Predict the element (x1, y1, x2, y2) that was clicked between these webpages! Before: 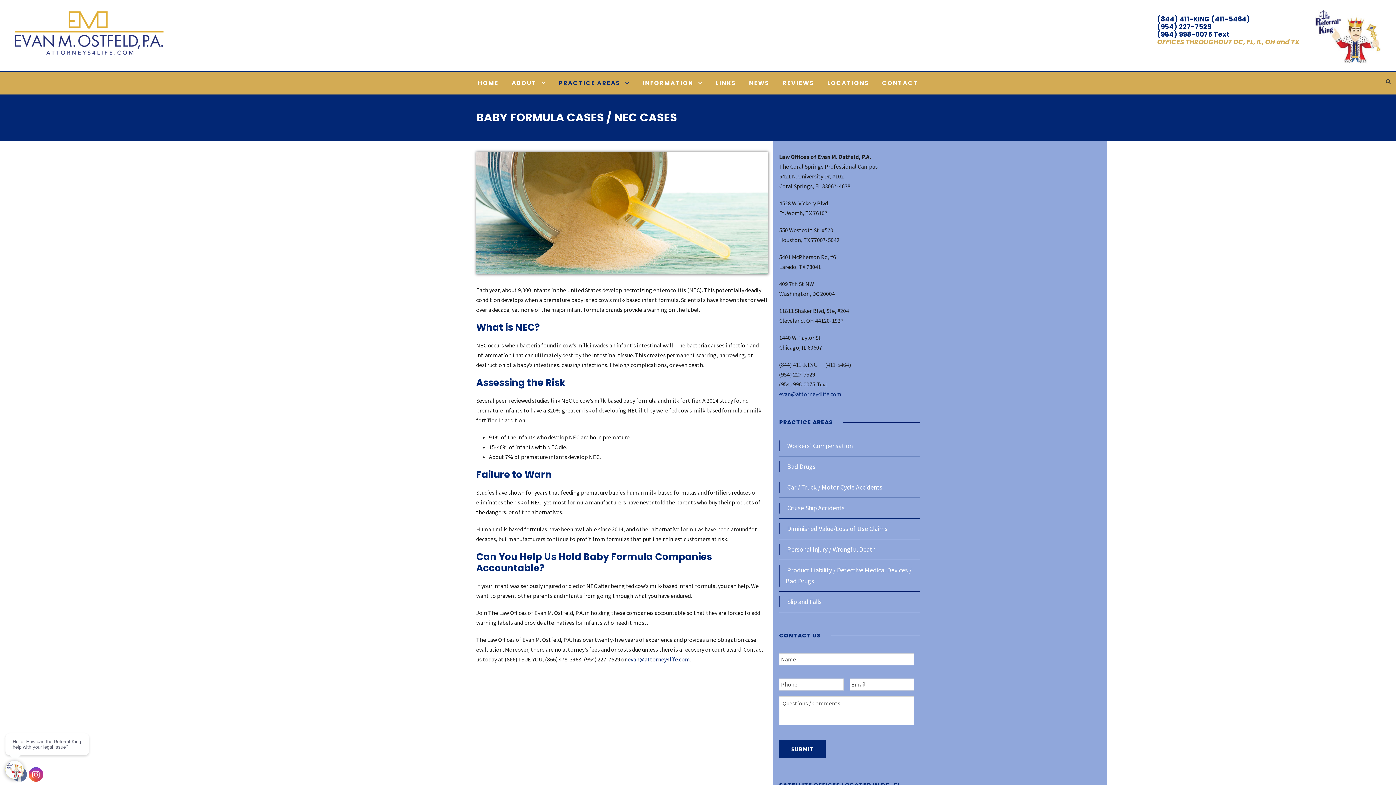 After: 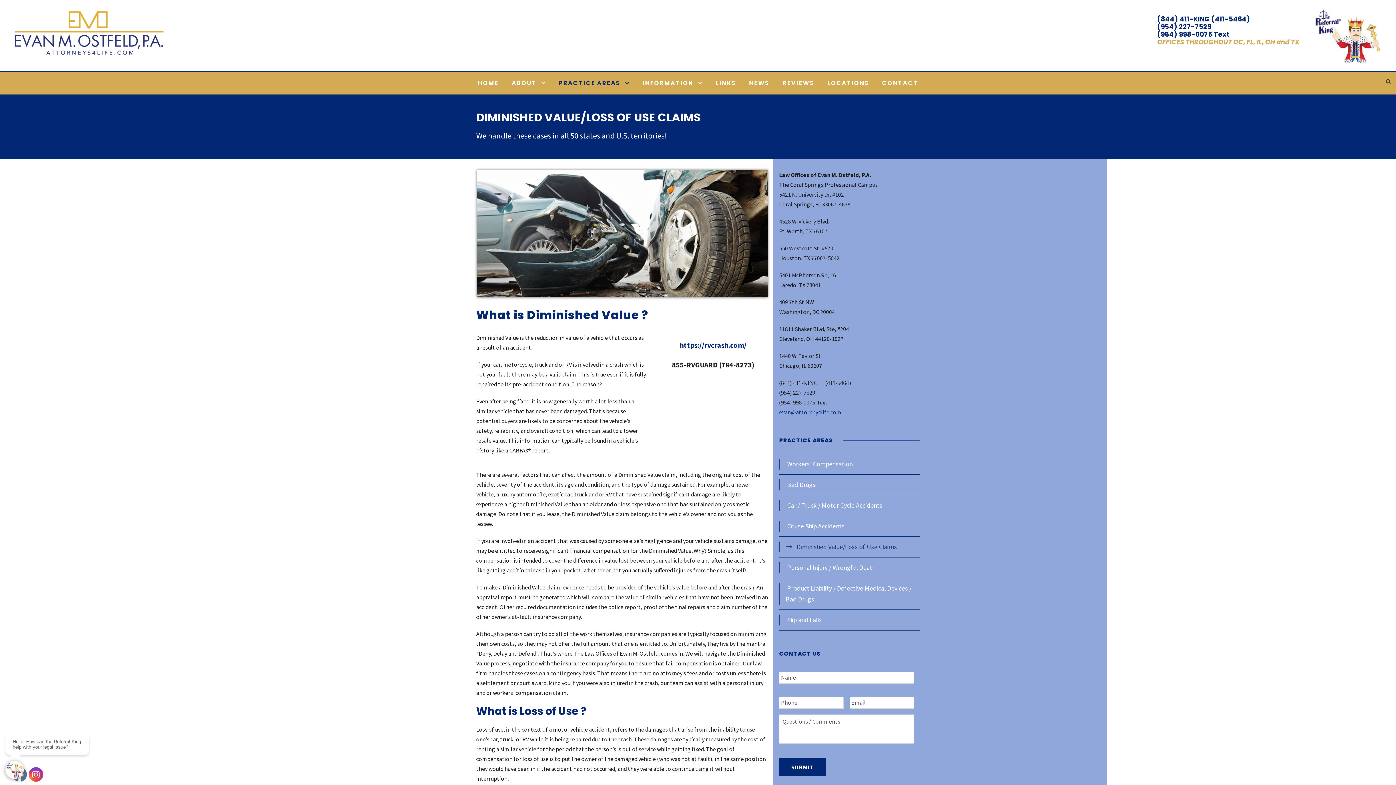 Action: bbox: (779, 523, 887, 534) label: Diminished Value/Loss of Use Claims